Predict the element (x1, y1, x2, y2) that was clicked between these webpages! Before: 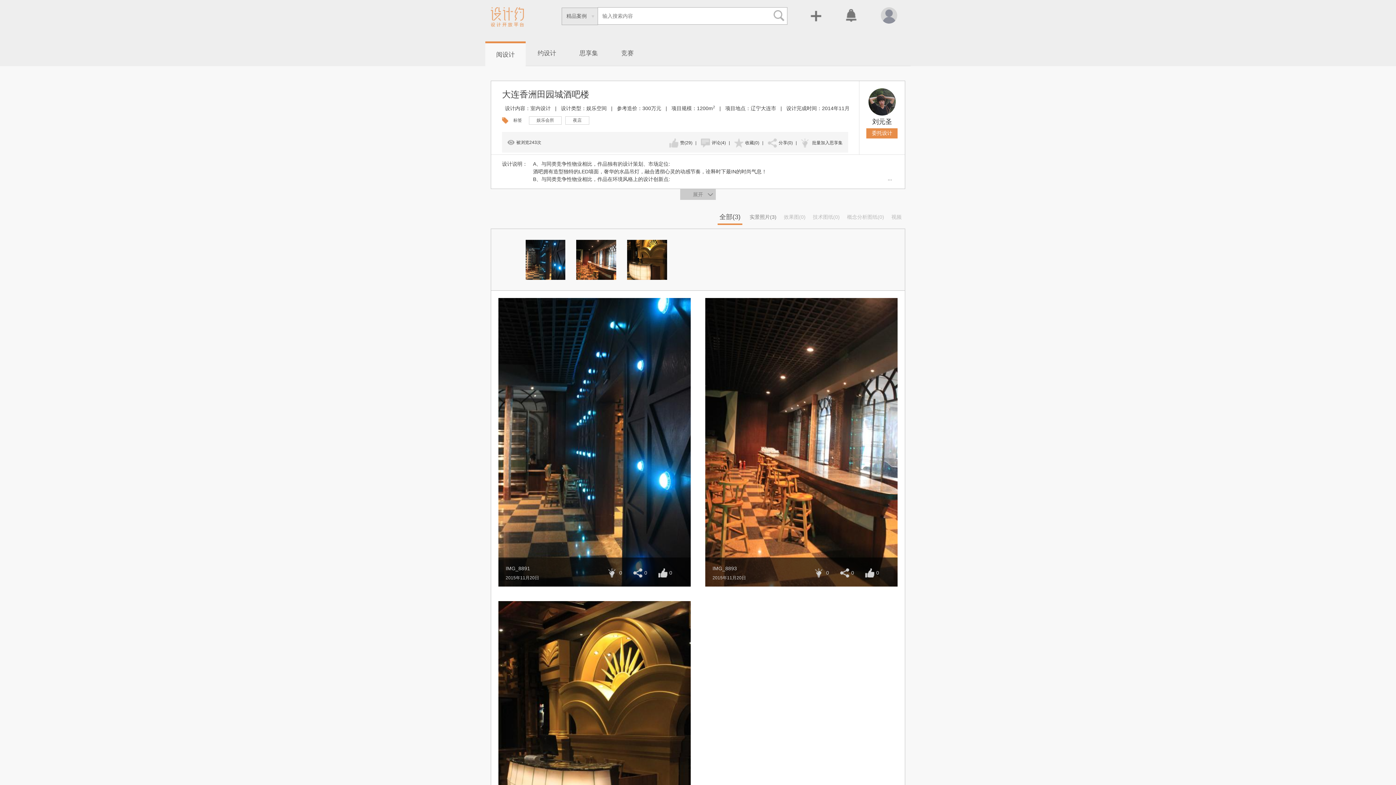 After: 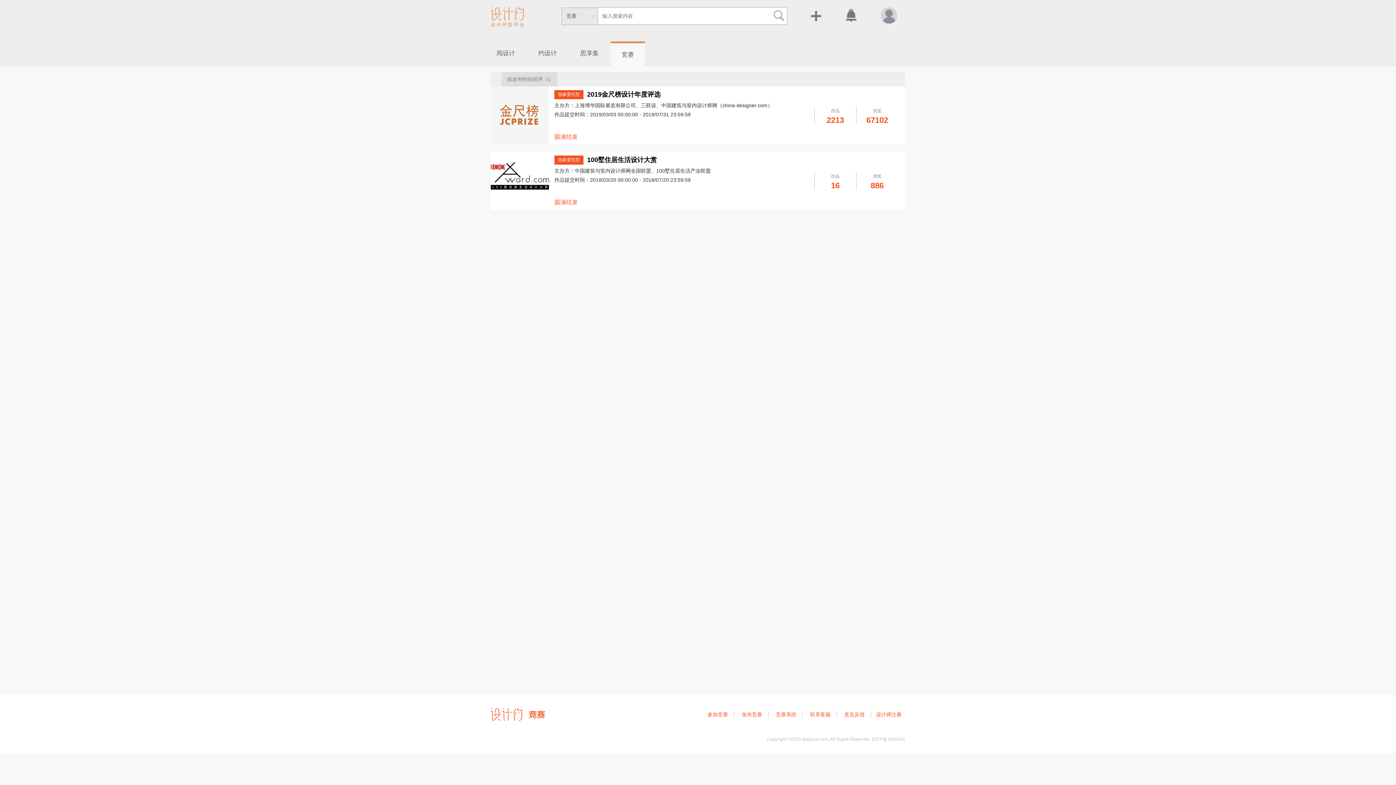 Action: label: 竞赛 bbox: (610, 41, 645, 65)